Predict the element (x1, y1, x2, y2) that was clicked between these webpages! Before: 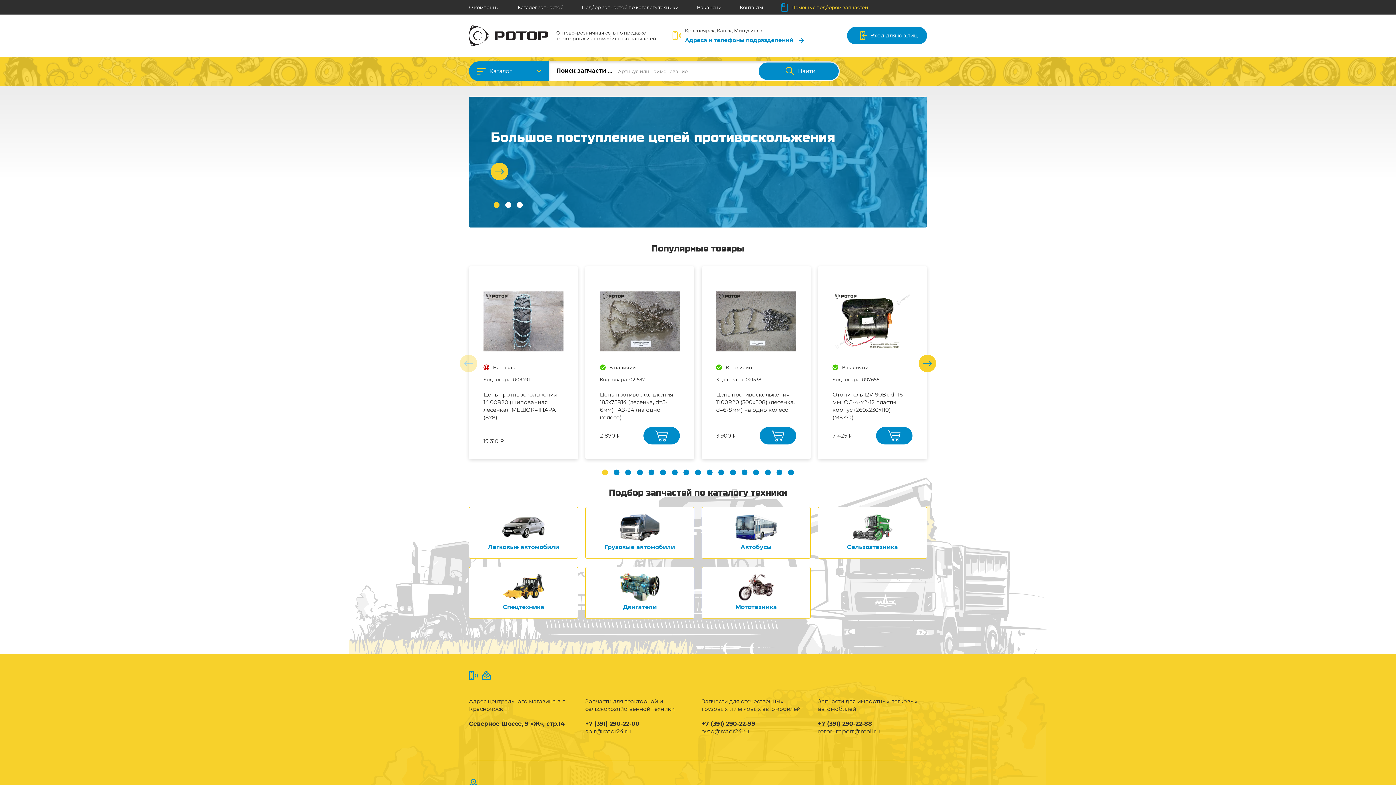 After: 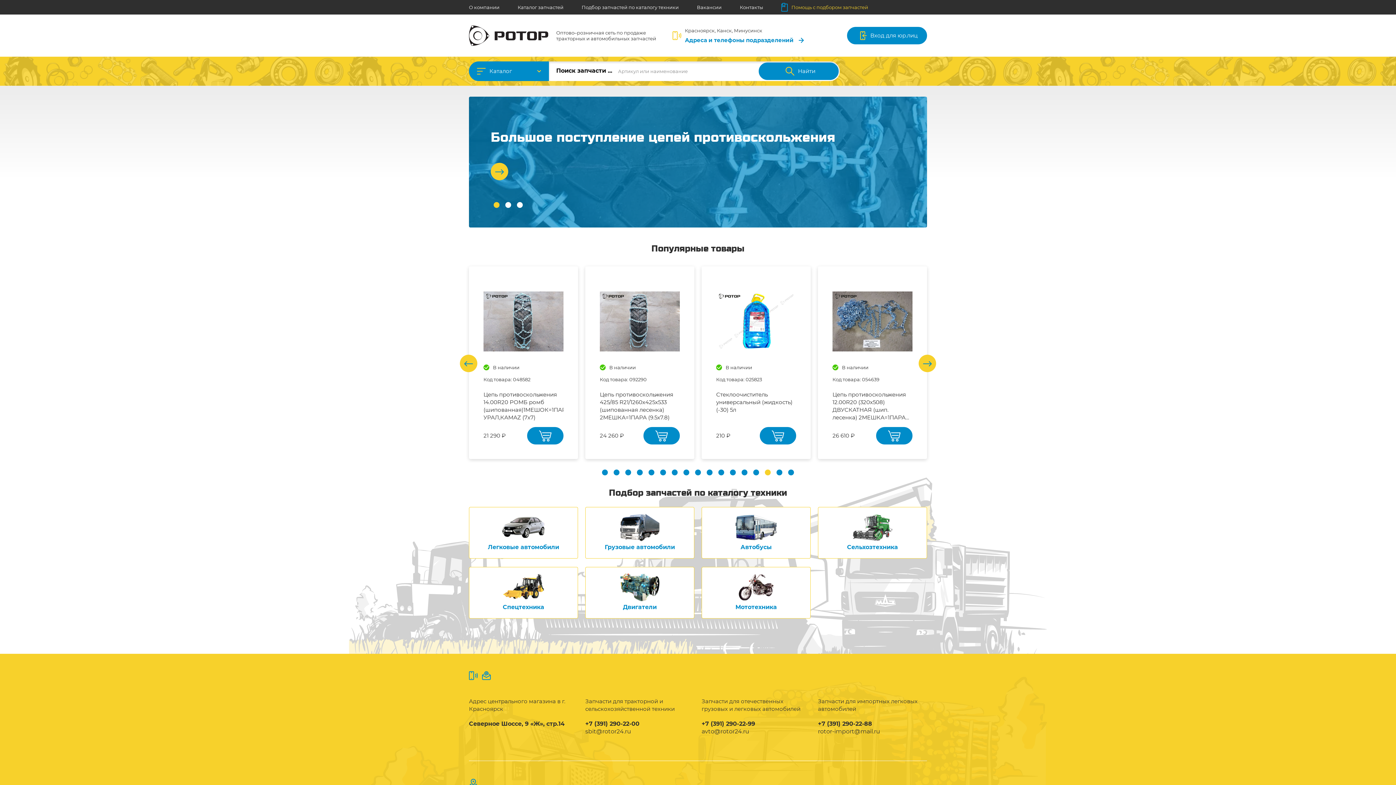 Action: label: Go to slide 15 bbox: (765, 469, 770, 475)